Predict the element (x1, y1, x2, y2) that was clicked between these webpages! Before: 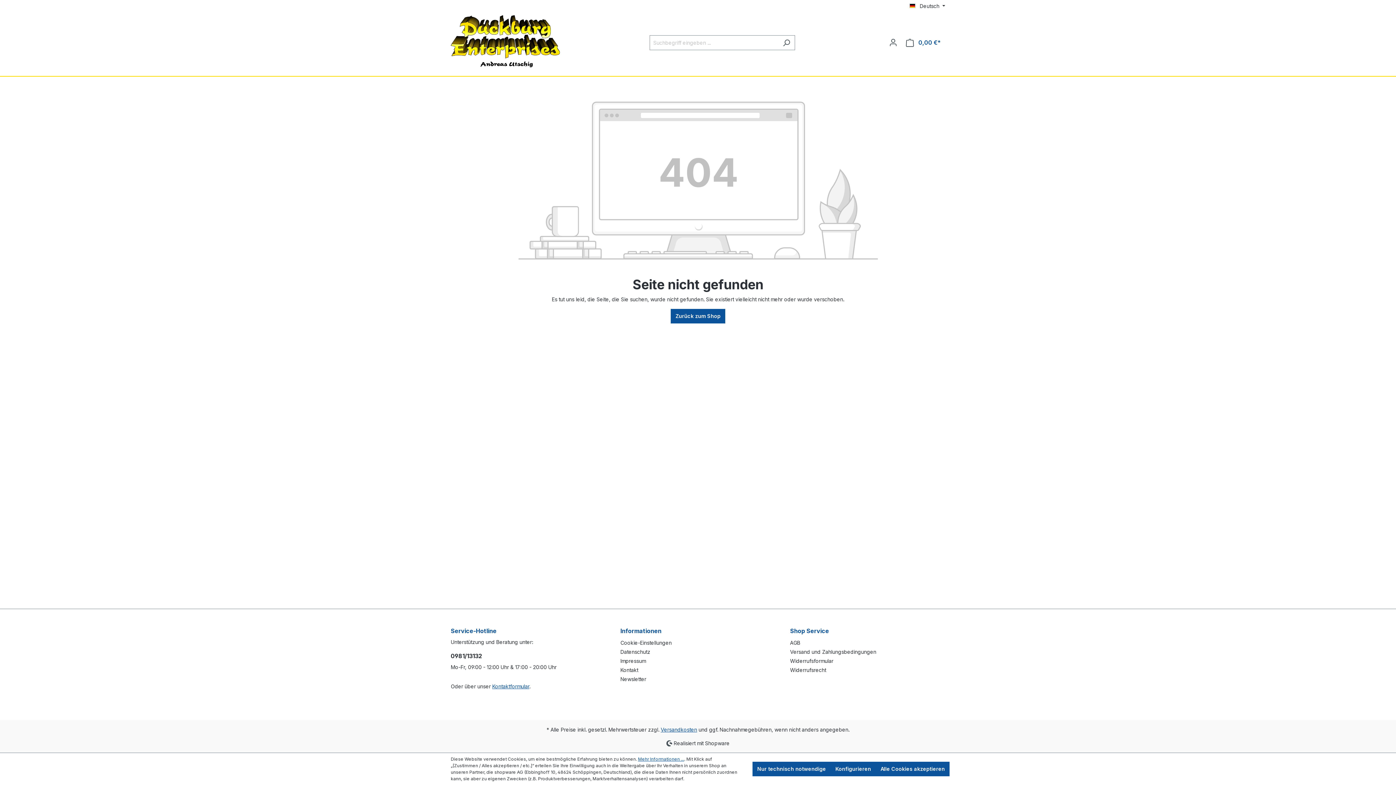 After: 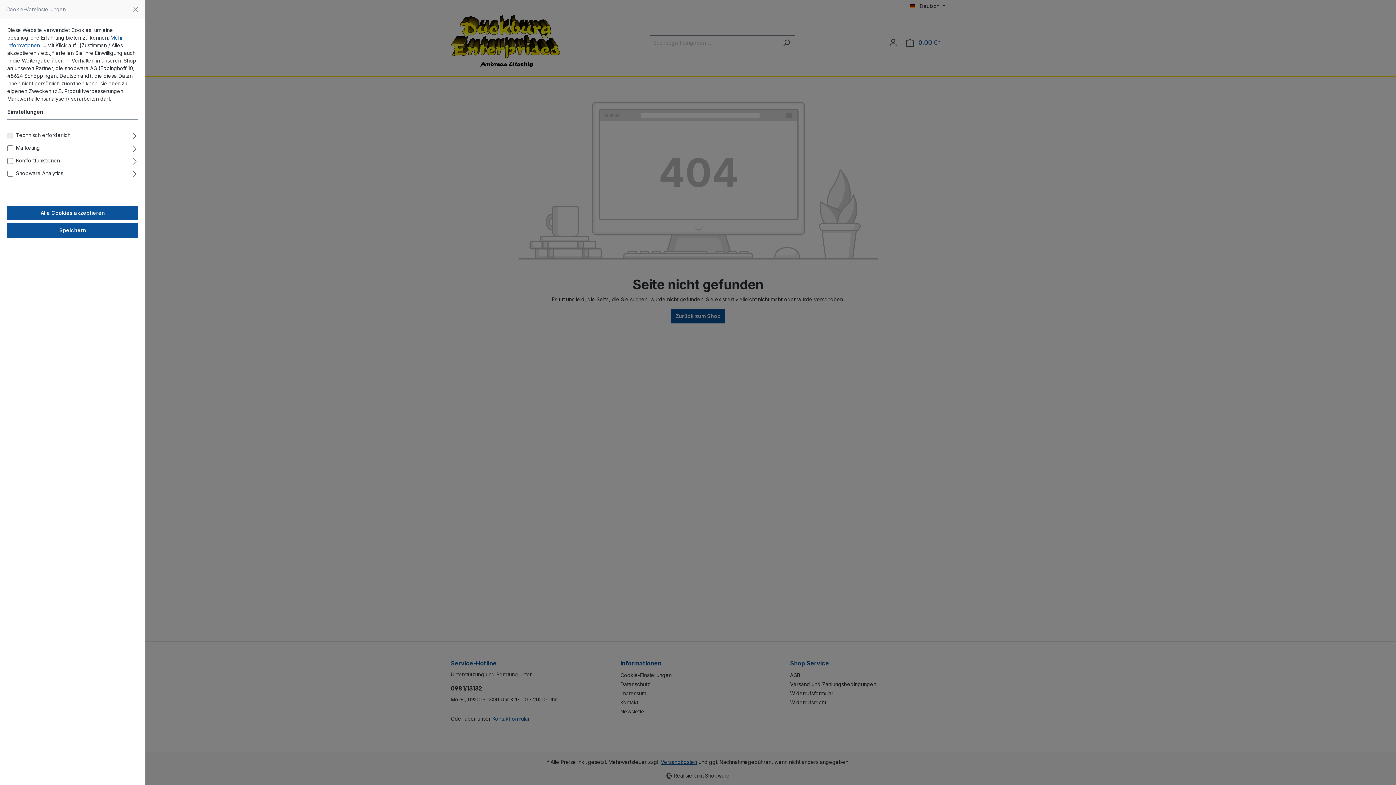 Action: bbox: (830, 762, 876, 776) label: Konfigurieren